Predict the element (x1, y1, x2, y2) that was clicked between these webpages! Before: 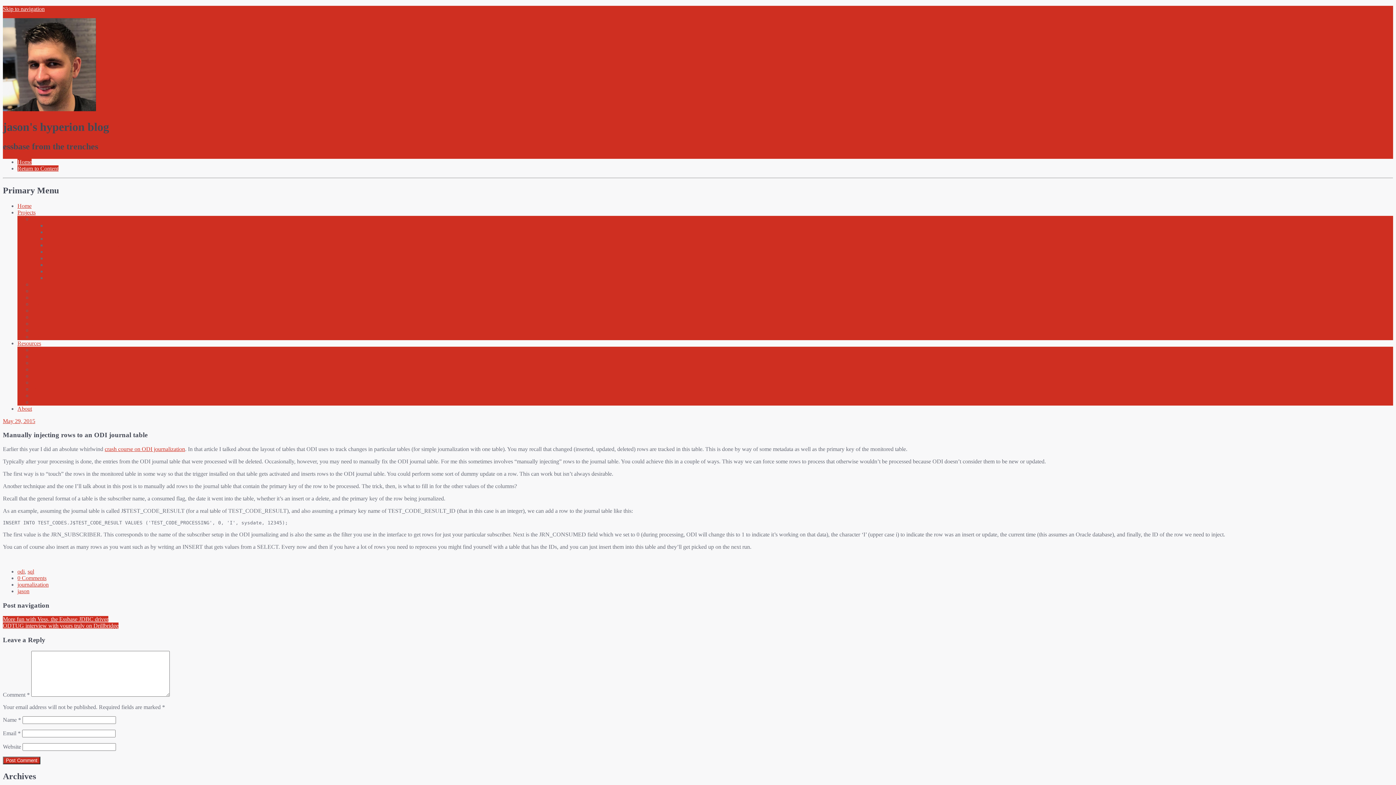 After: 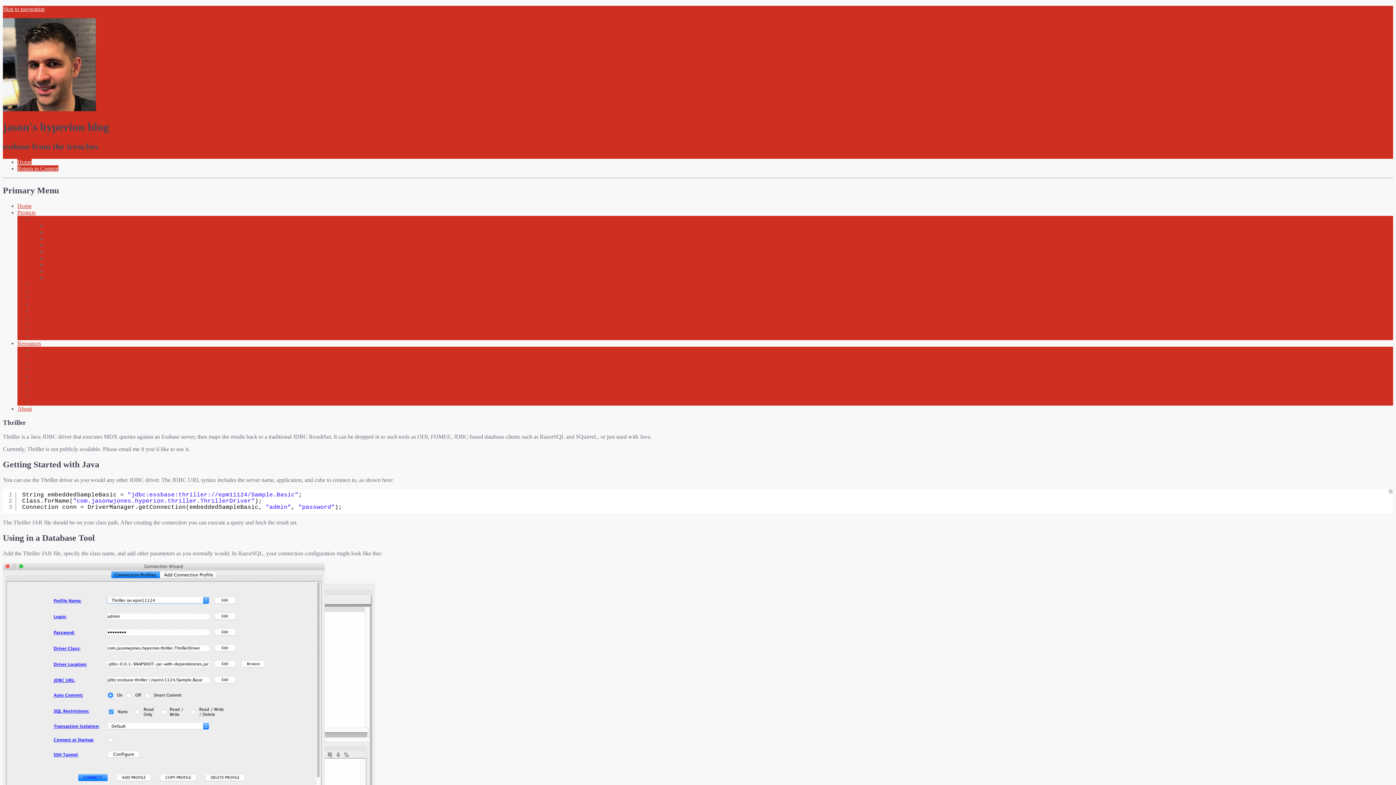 Action: bbox: (32, 327, 49, 333) label: Thriller